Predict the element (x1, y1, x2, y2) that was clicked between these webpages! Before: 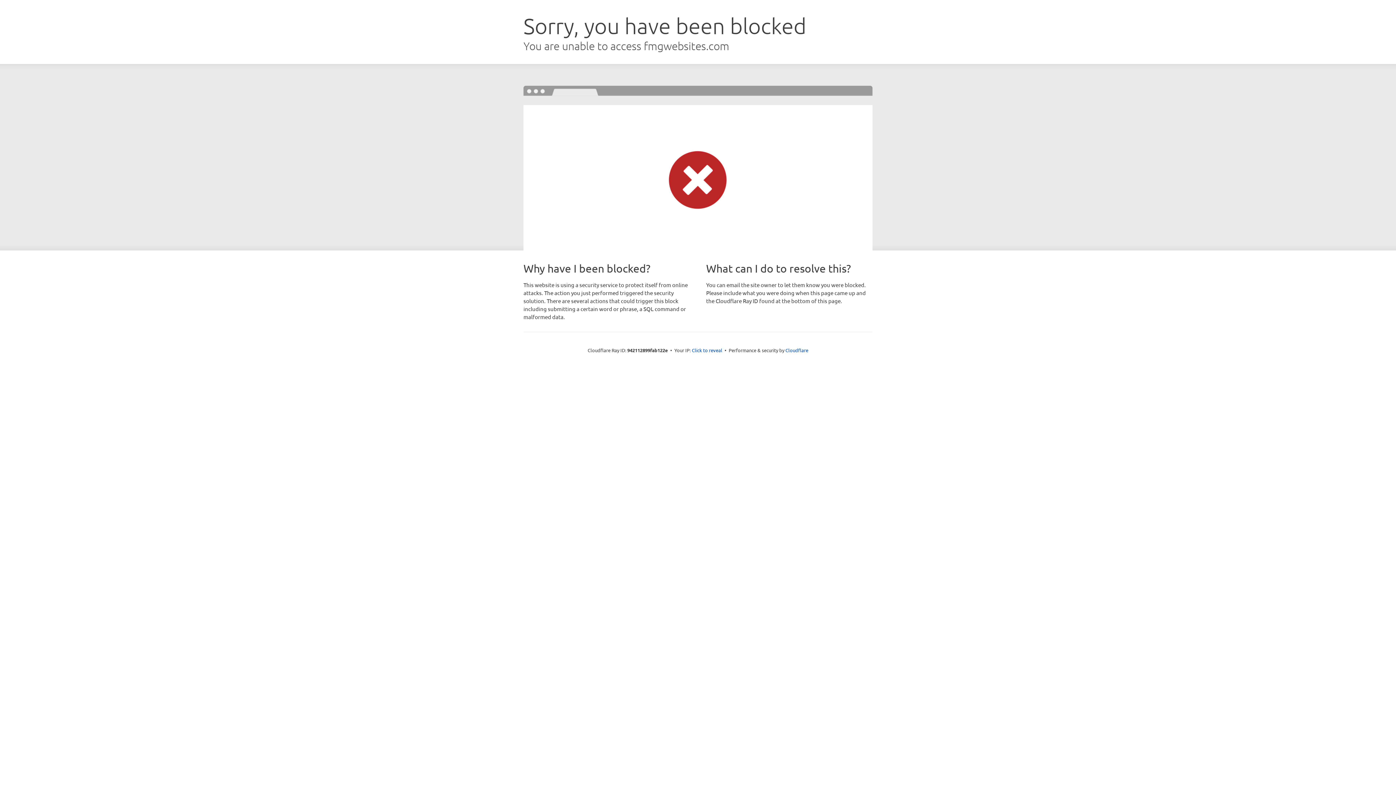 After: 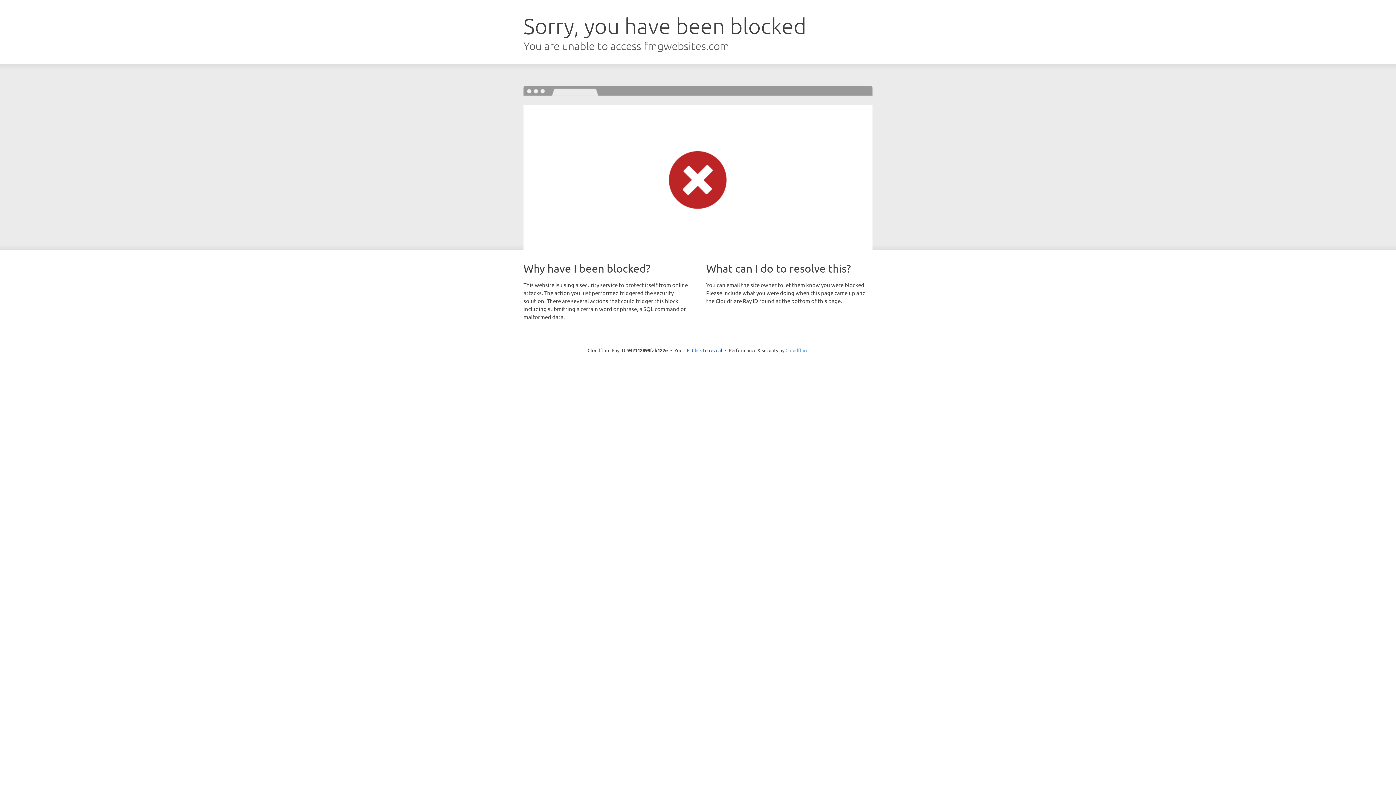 Action: bbox: (785, 347, 808, 353) label: Cloudflare